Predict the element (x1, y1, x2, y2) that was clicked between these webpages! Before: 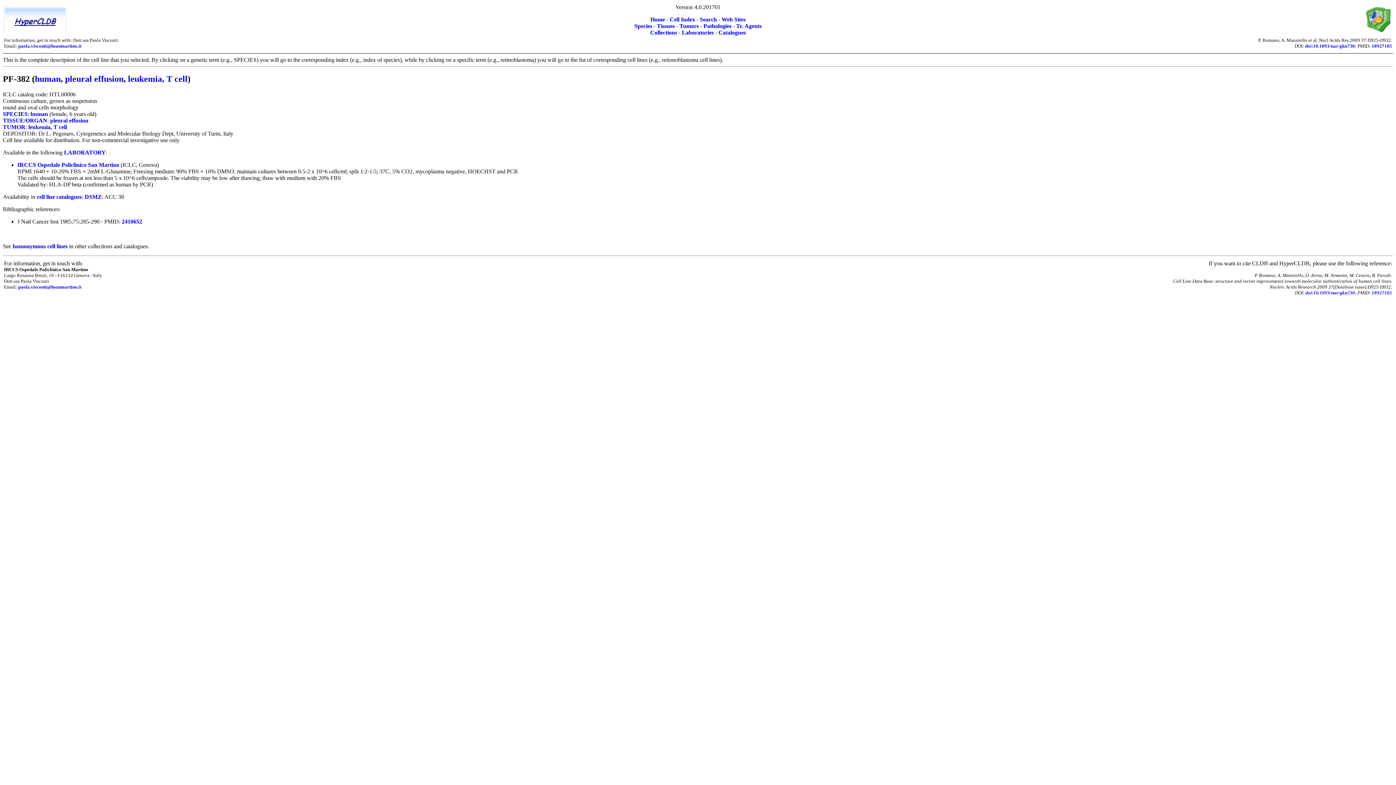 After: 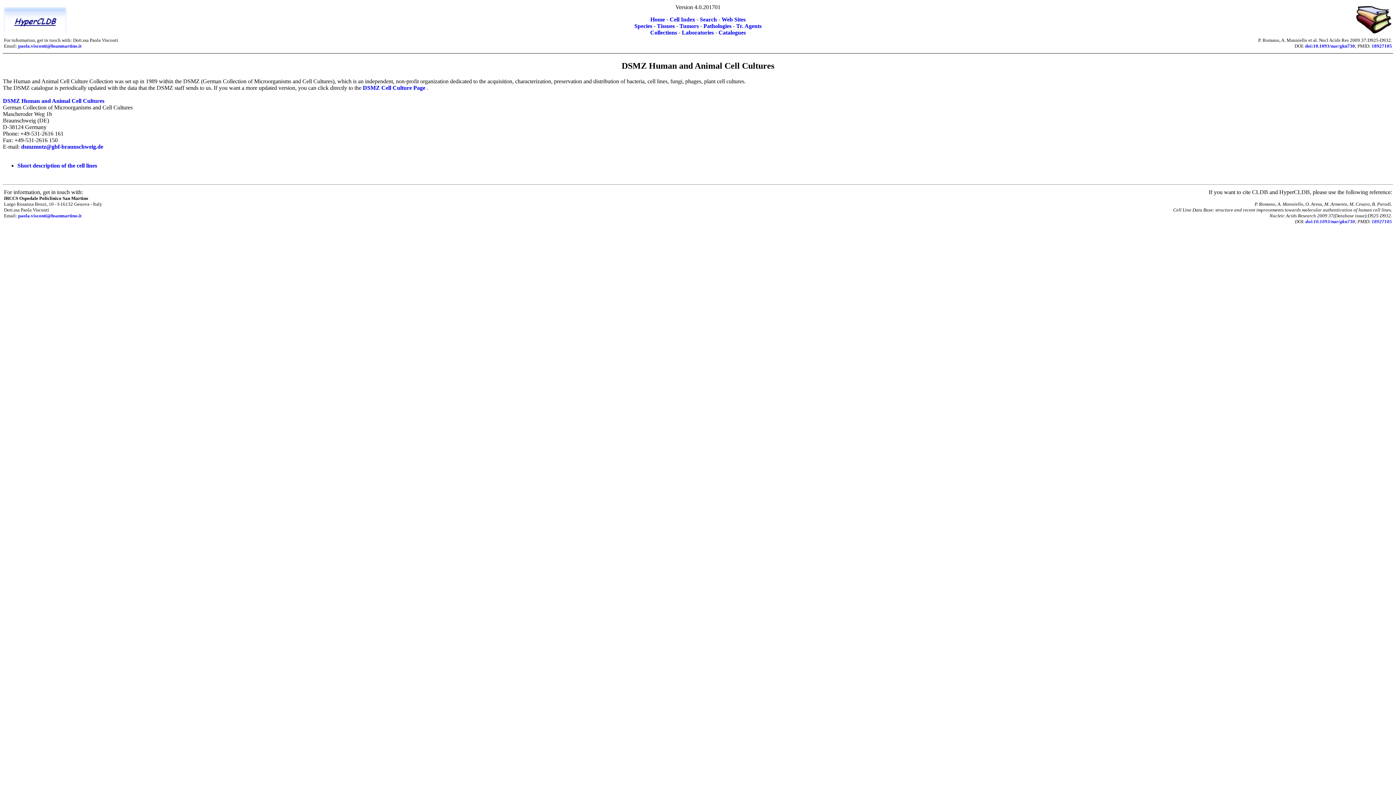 Action: bbox: (84, 193, 101, 199) label: DSMZ